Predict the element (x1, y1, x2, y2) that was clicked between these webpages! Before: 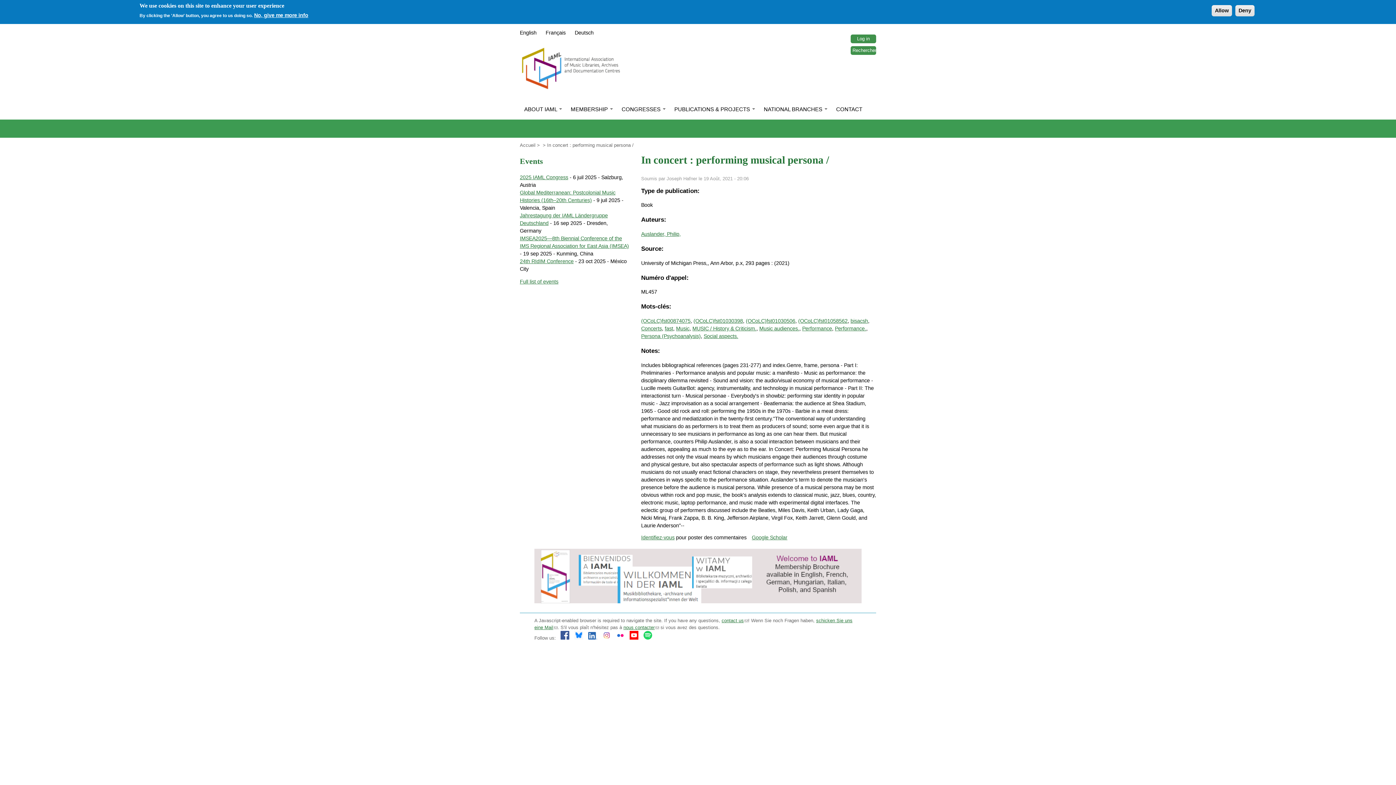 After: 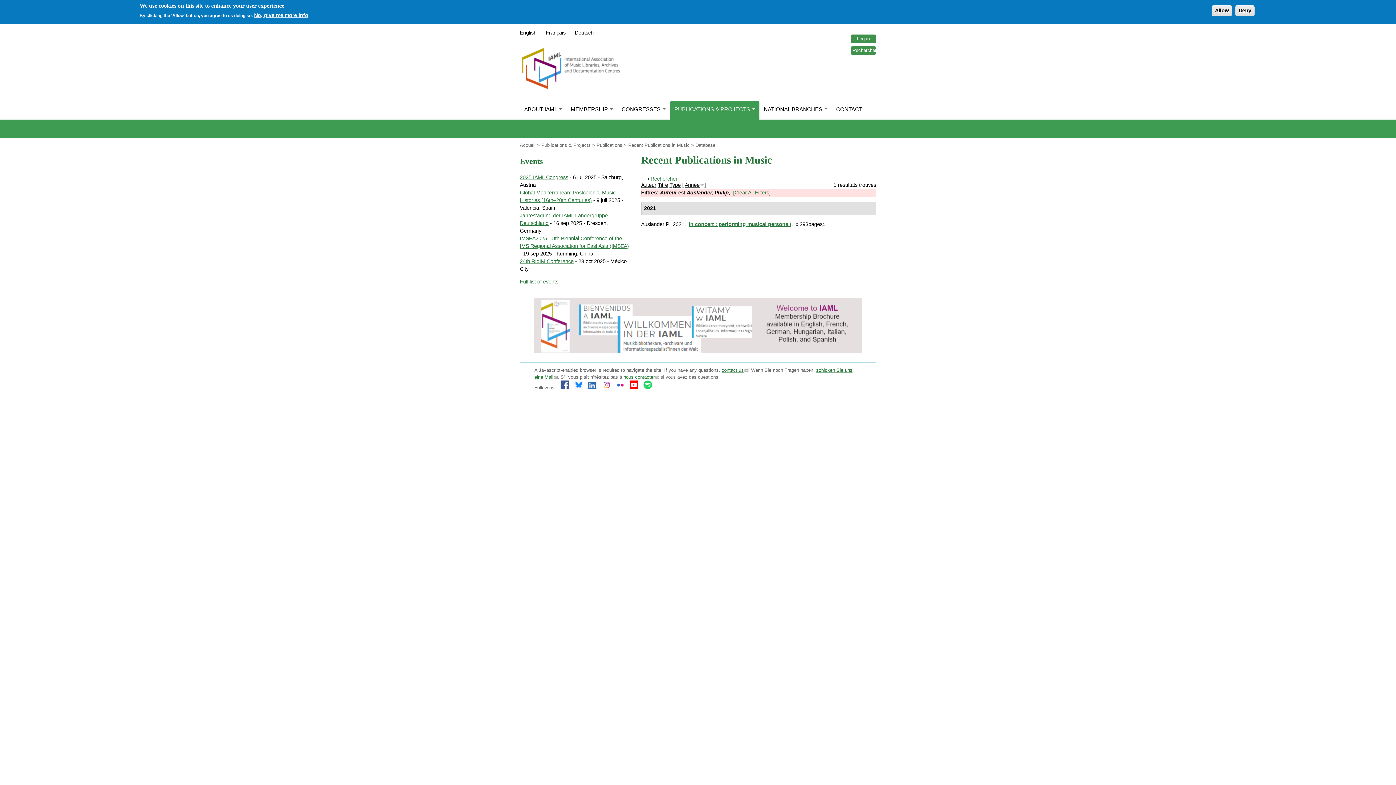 Action: label: Auslander, Philip, bbox: (641, 231, 680, 237)